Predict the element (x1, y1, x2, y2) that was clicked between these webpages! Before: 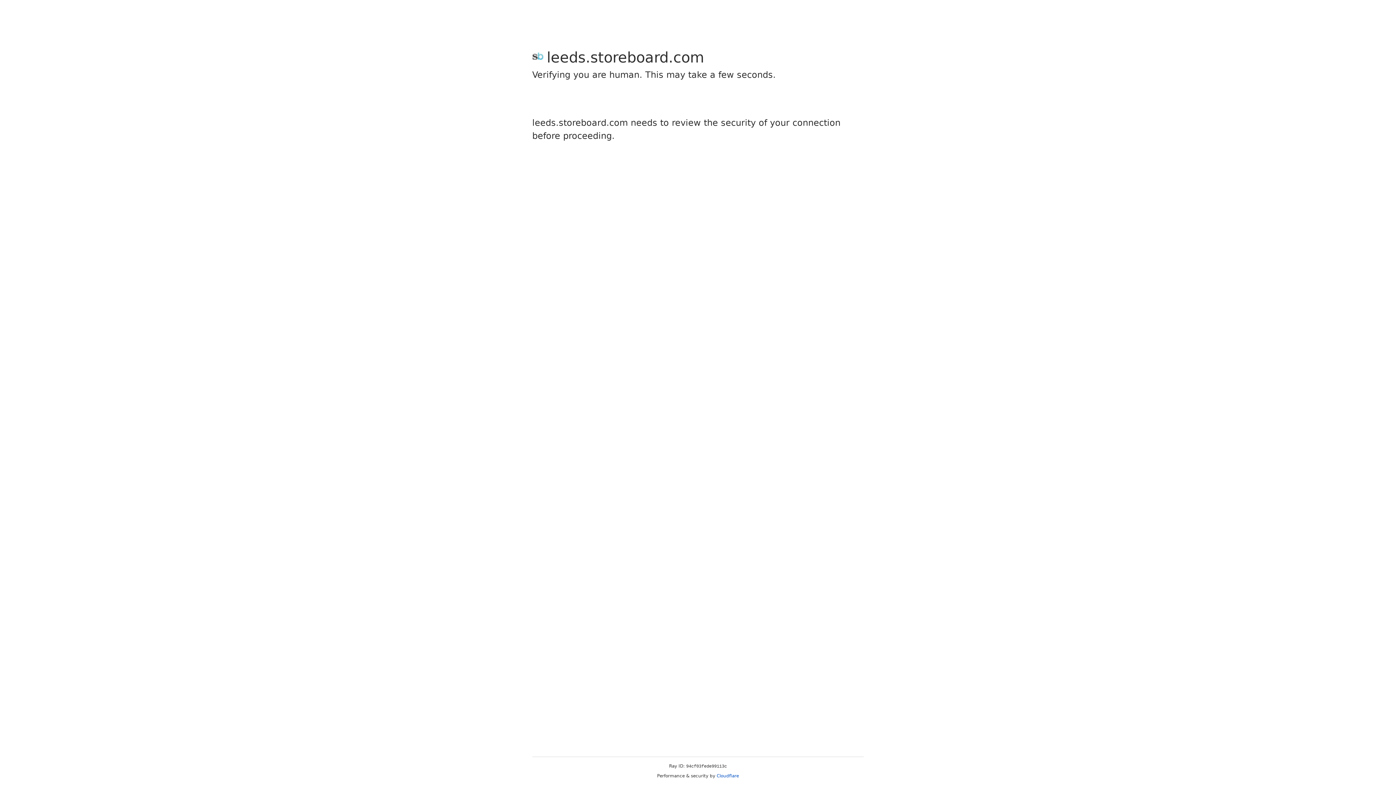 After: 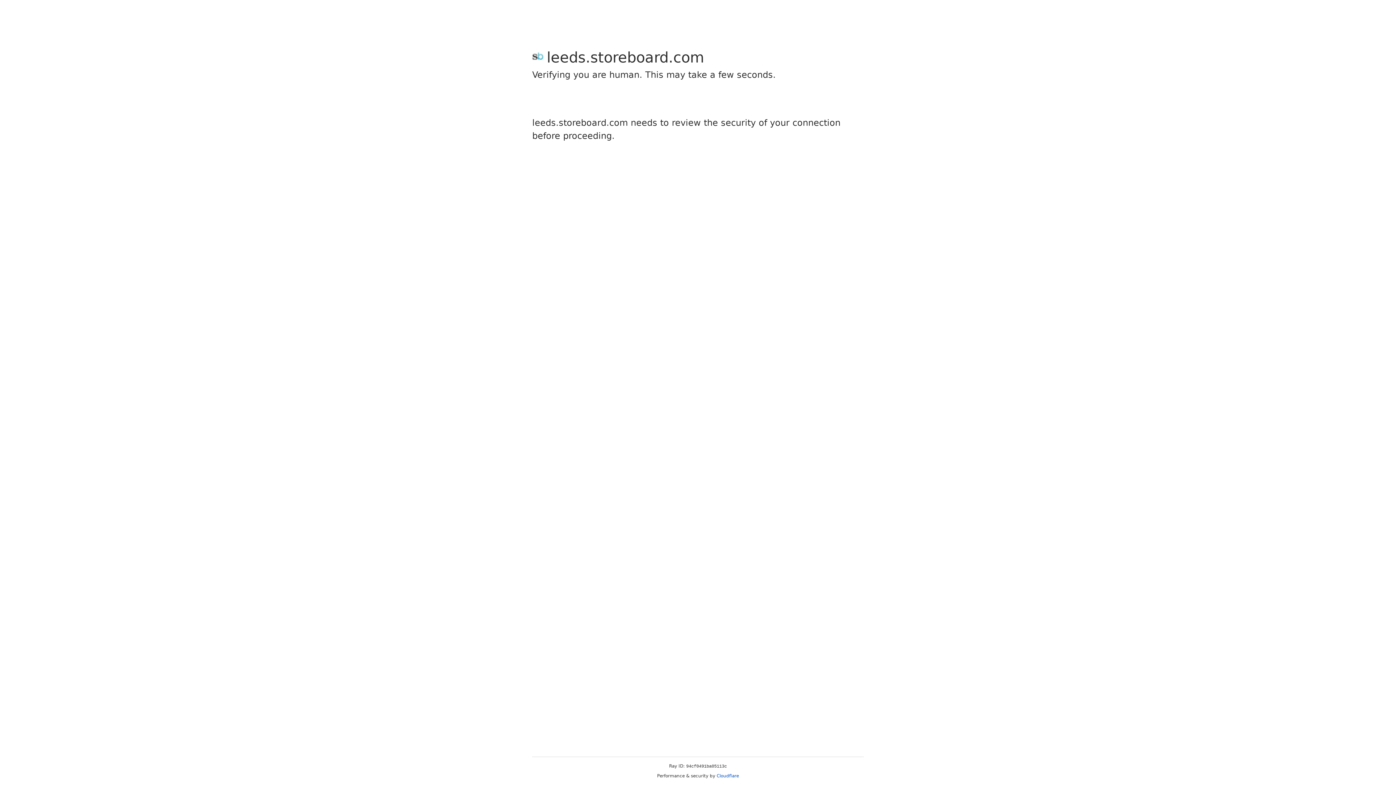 Action: bbox: (716, 773, 739, 778) label: Cloudflare